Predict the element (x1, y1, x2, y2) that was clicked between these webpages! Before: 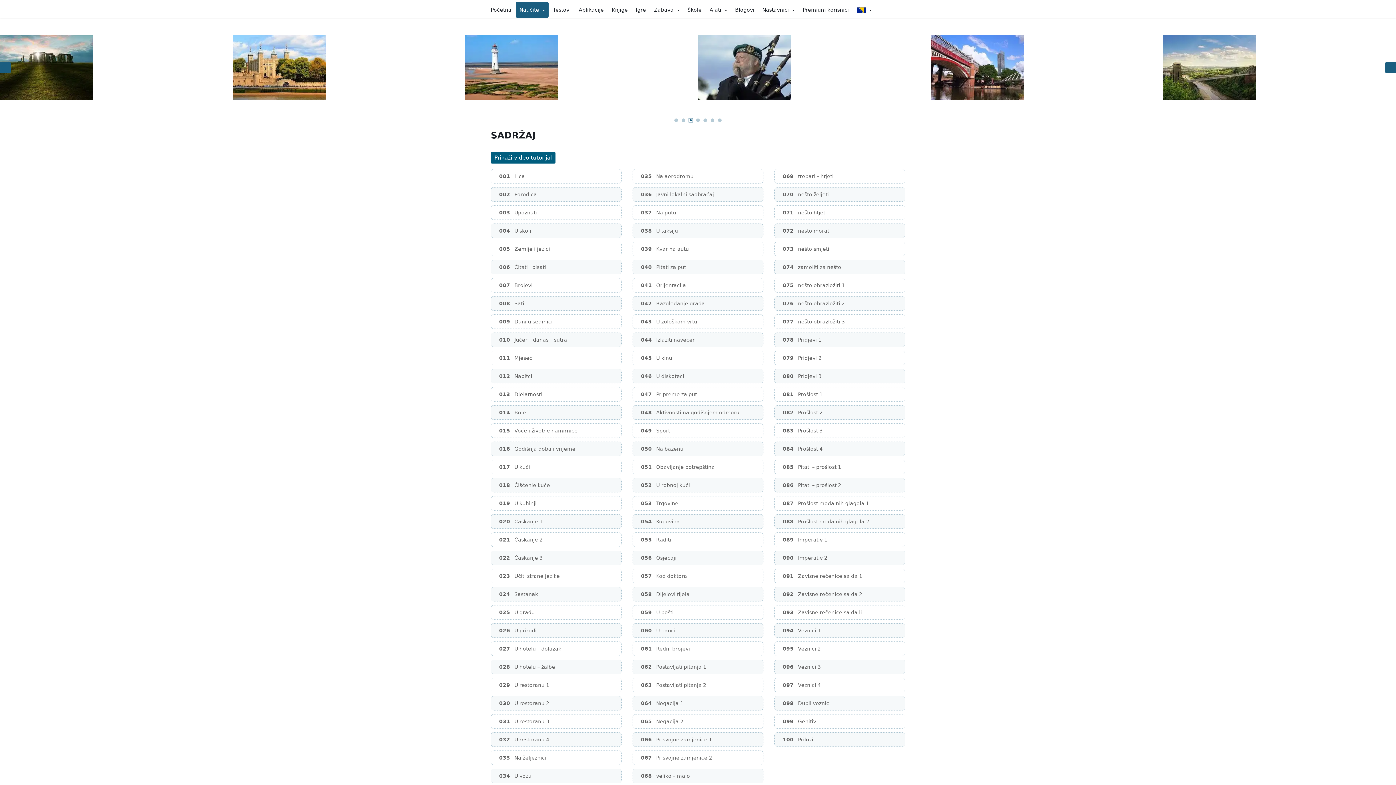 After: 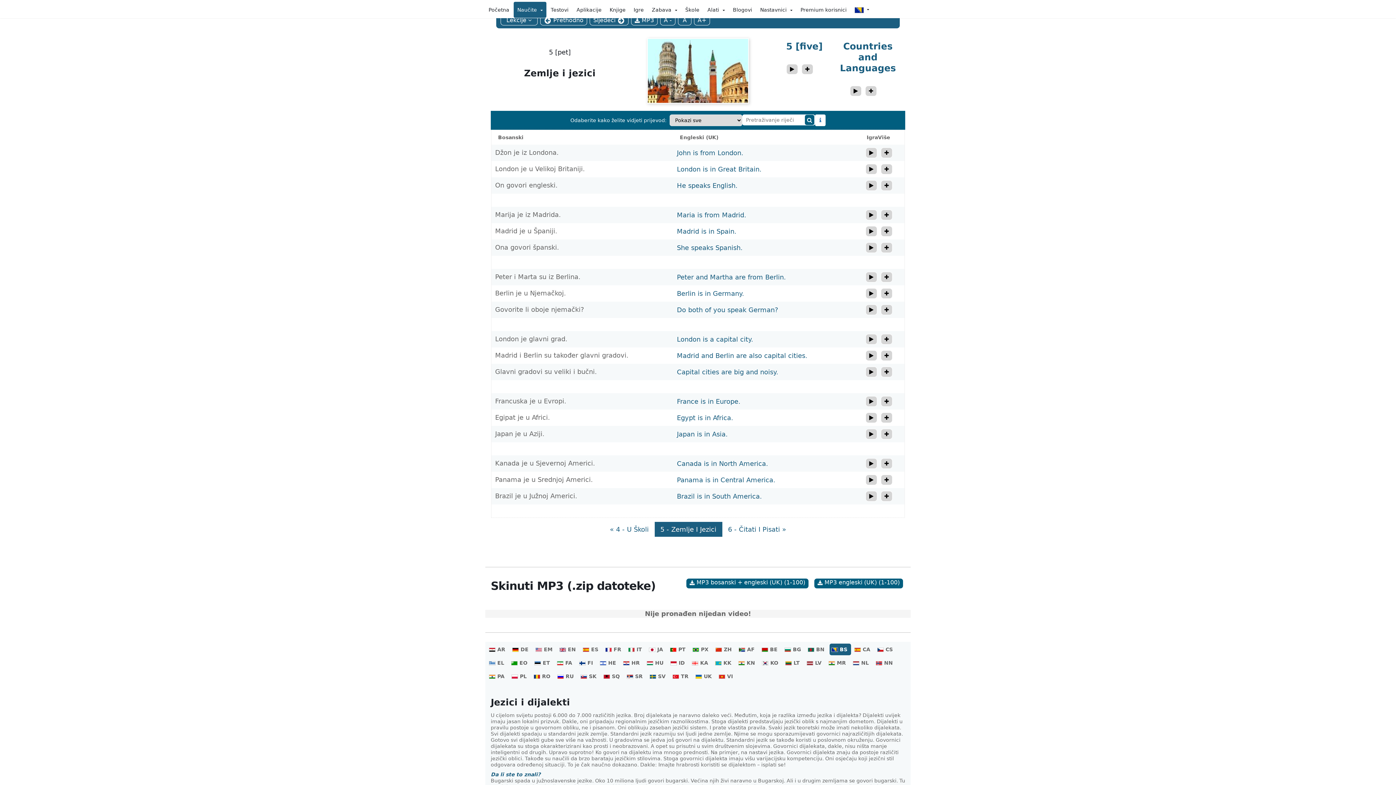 Action: bbox: (494, 242, 617, 256) label: 005
Zemlje i jezici